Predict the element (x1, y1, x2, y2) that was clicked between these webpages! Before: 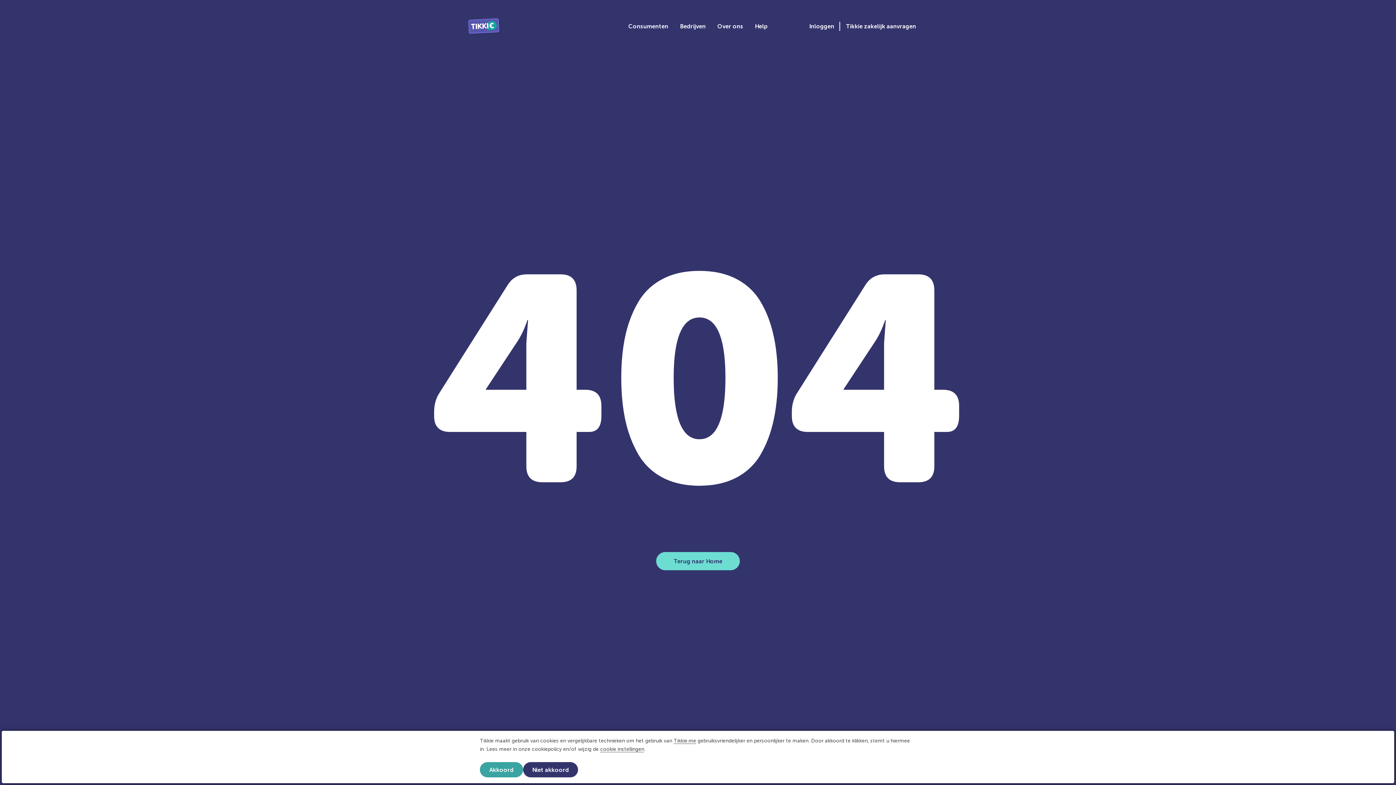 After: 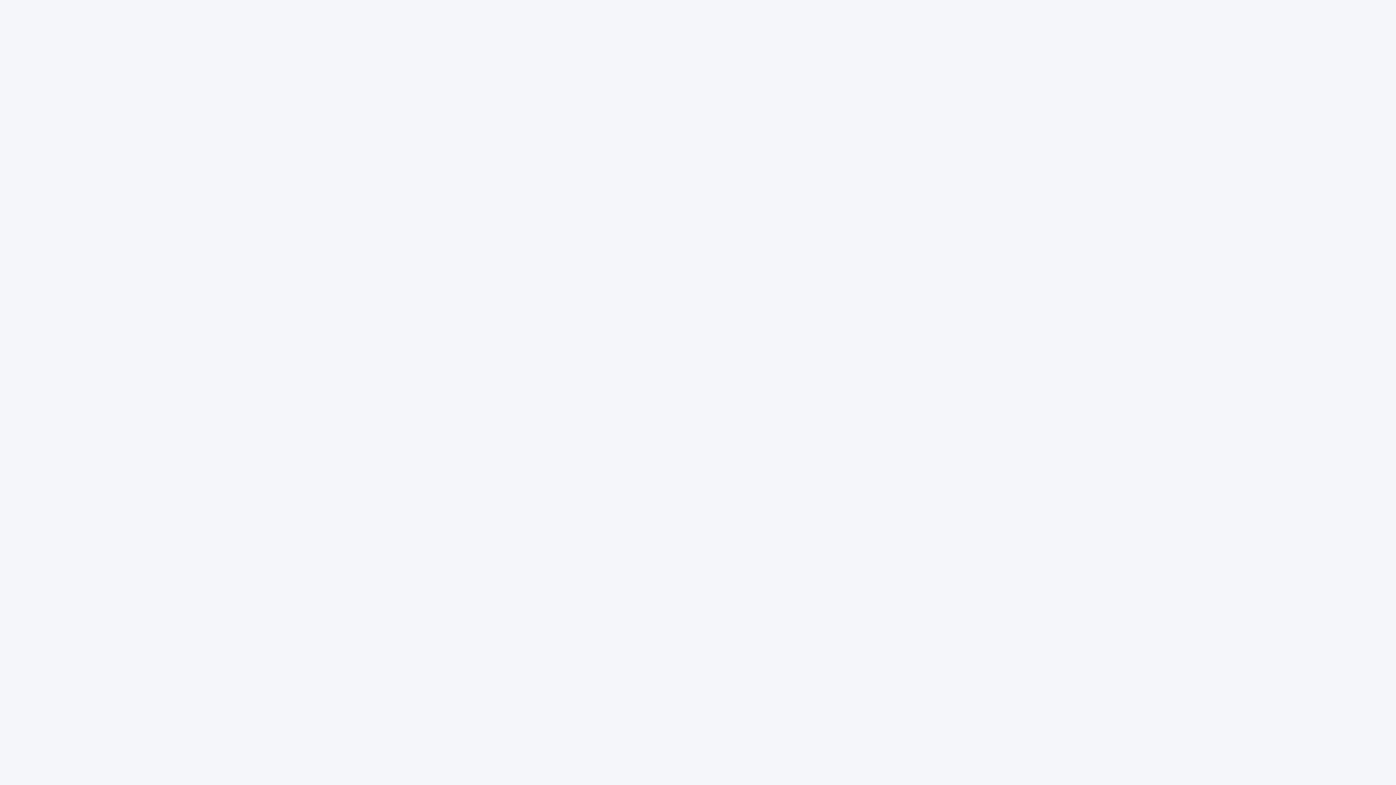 Action: bbox: (840, 21, 916, 30) label: Tikkie zakelijk aanvragen